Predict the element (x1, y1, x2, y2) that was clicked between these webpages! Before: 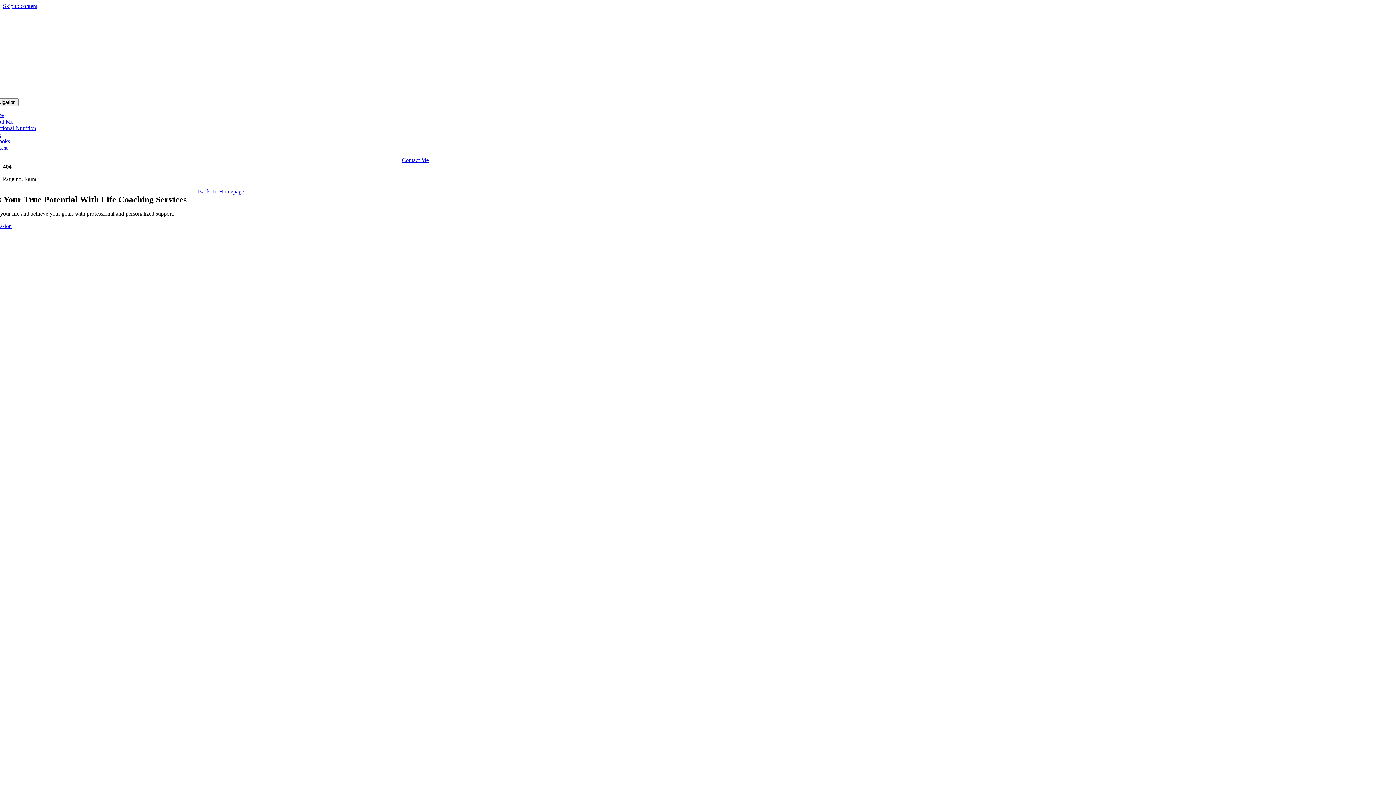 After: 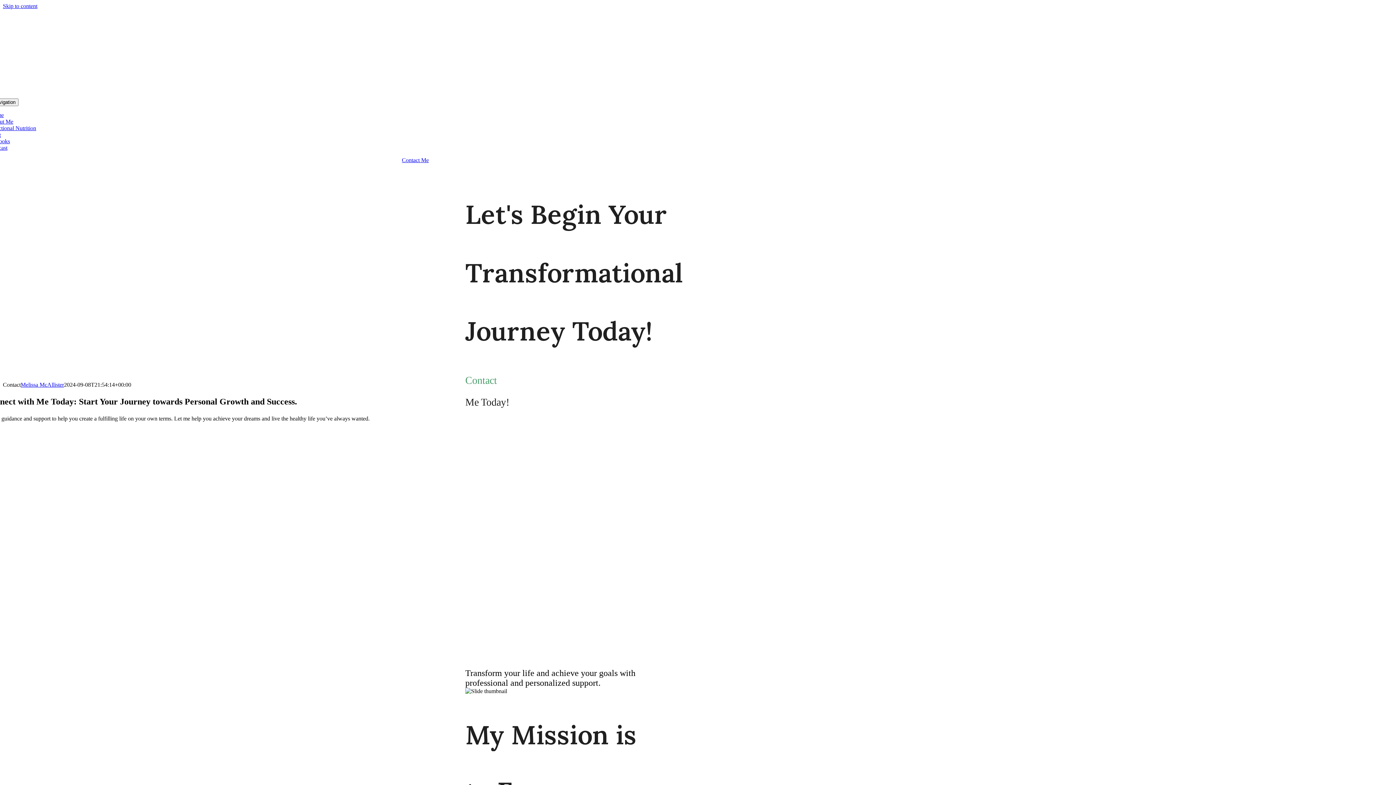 Action: bbox: (402, 157, 428, 163) label: Contact Me